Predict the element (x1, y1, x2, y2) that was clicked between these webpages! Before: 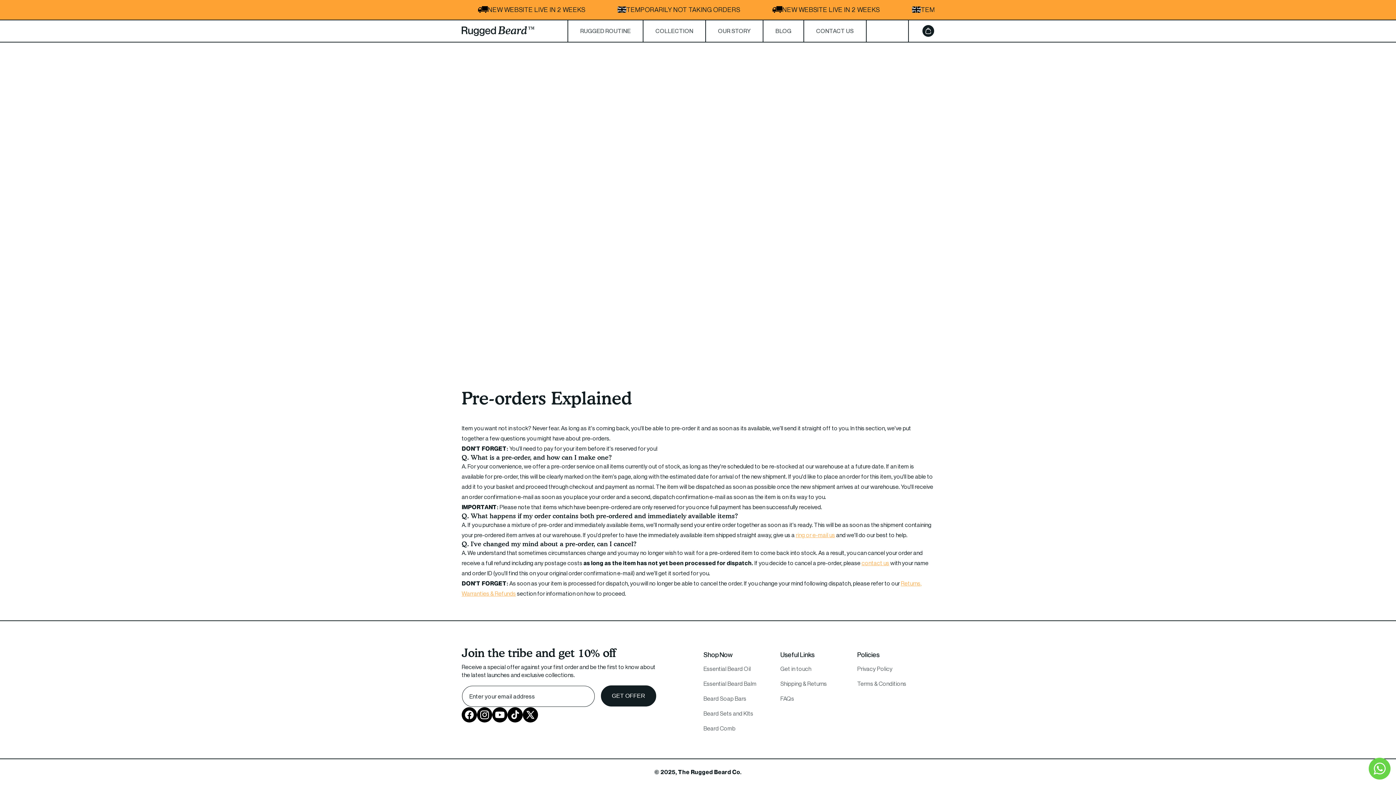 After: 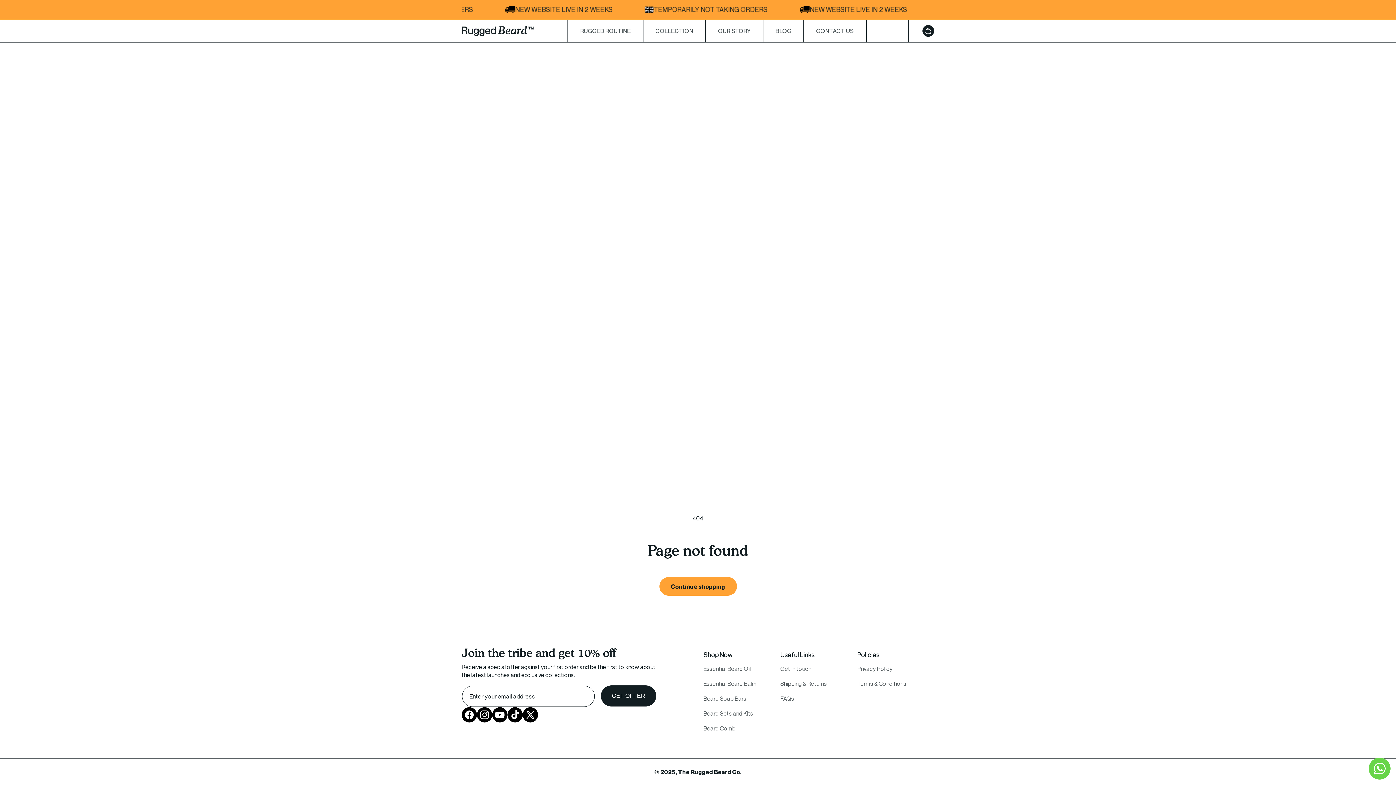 Action: label: RUGGED ROUTINE bbox: (568, 20, 643, 41)